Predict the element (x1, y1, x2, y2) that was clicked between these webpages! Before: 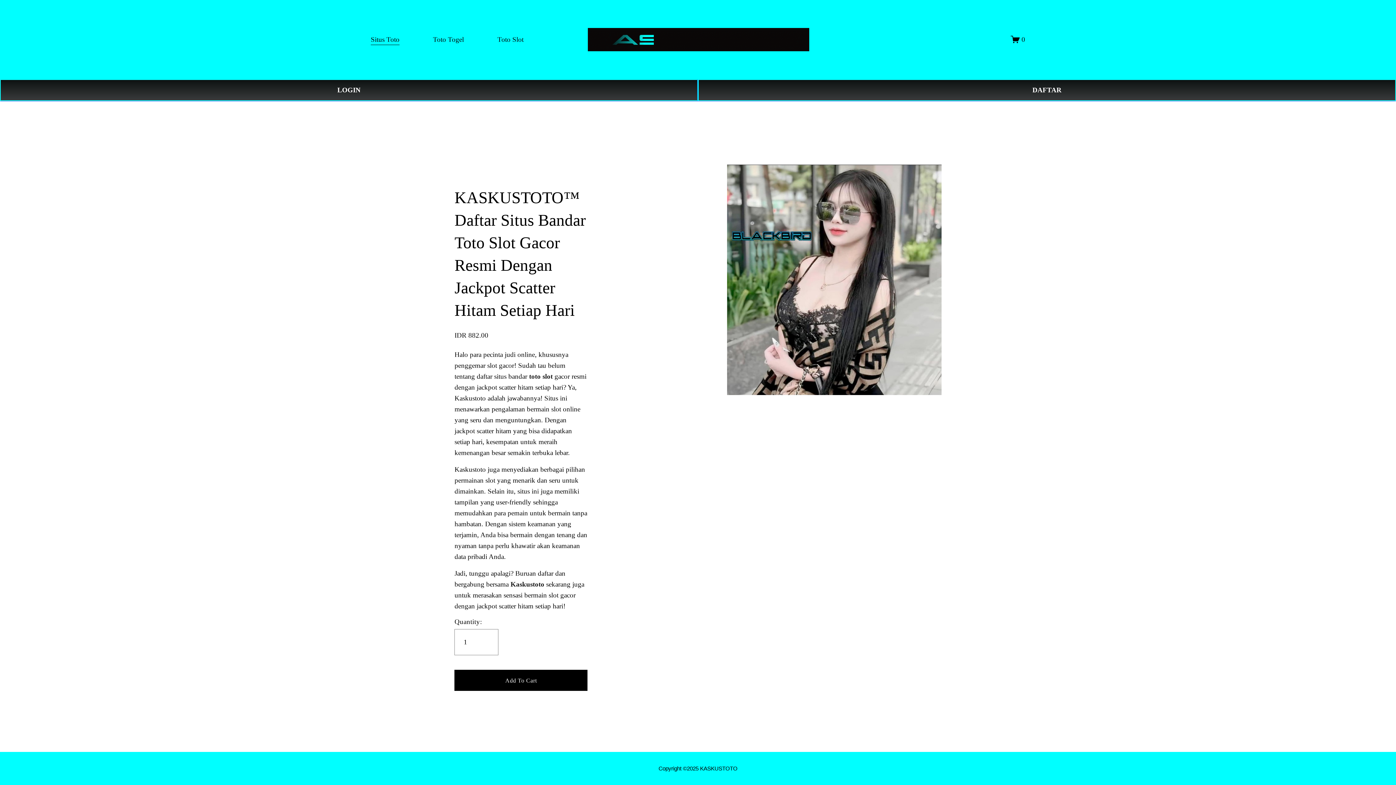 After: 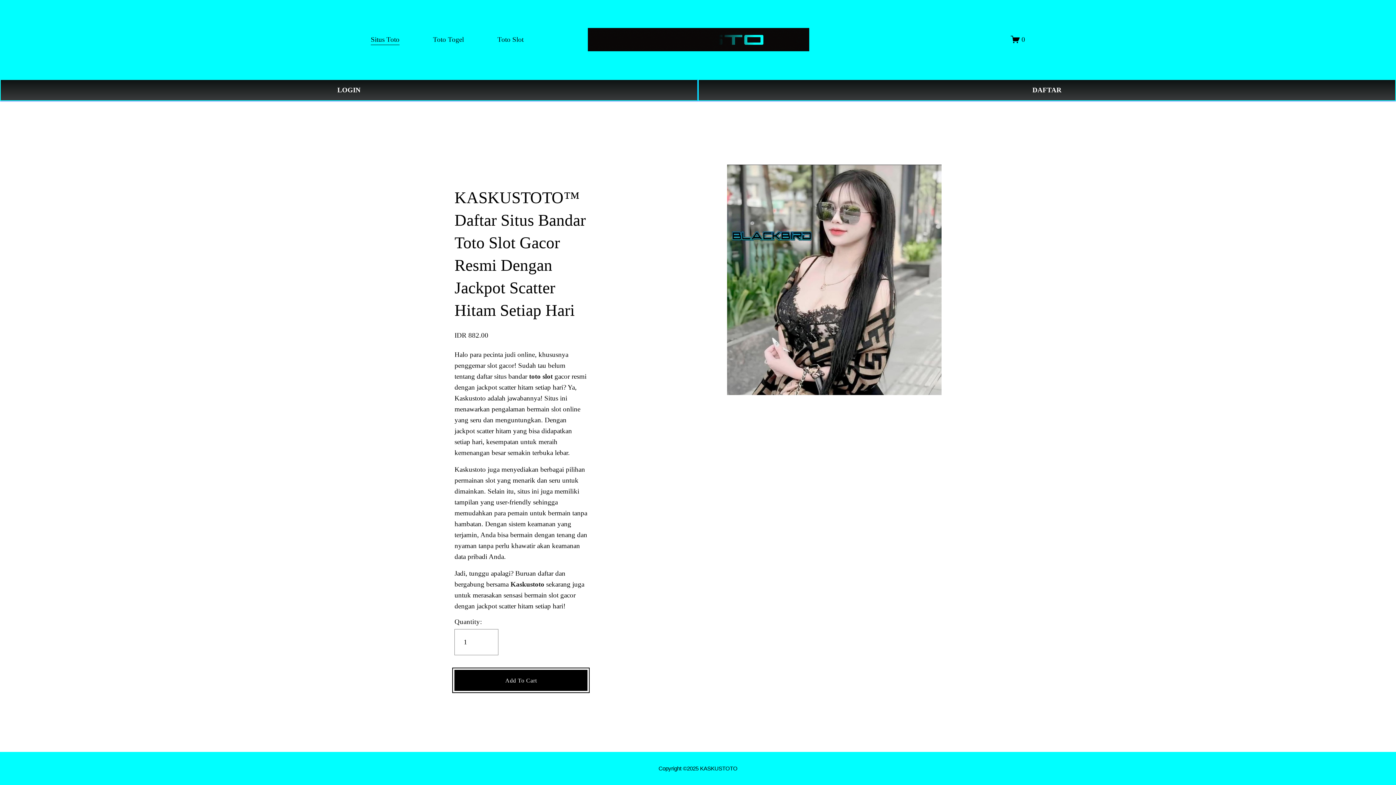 Action: bbox: (454, 676, 587, 684) label: Add To Cart